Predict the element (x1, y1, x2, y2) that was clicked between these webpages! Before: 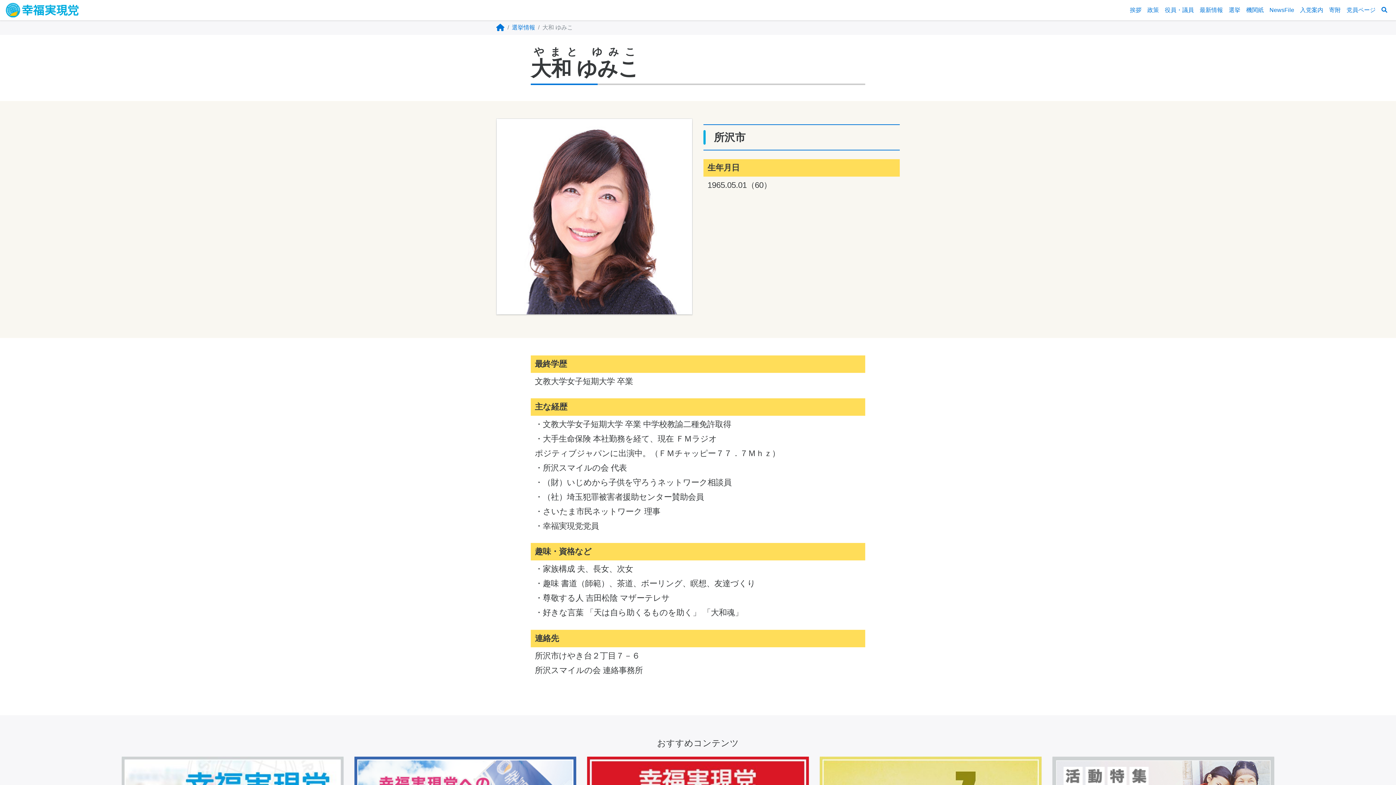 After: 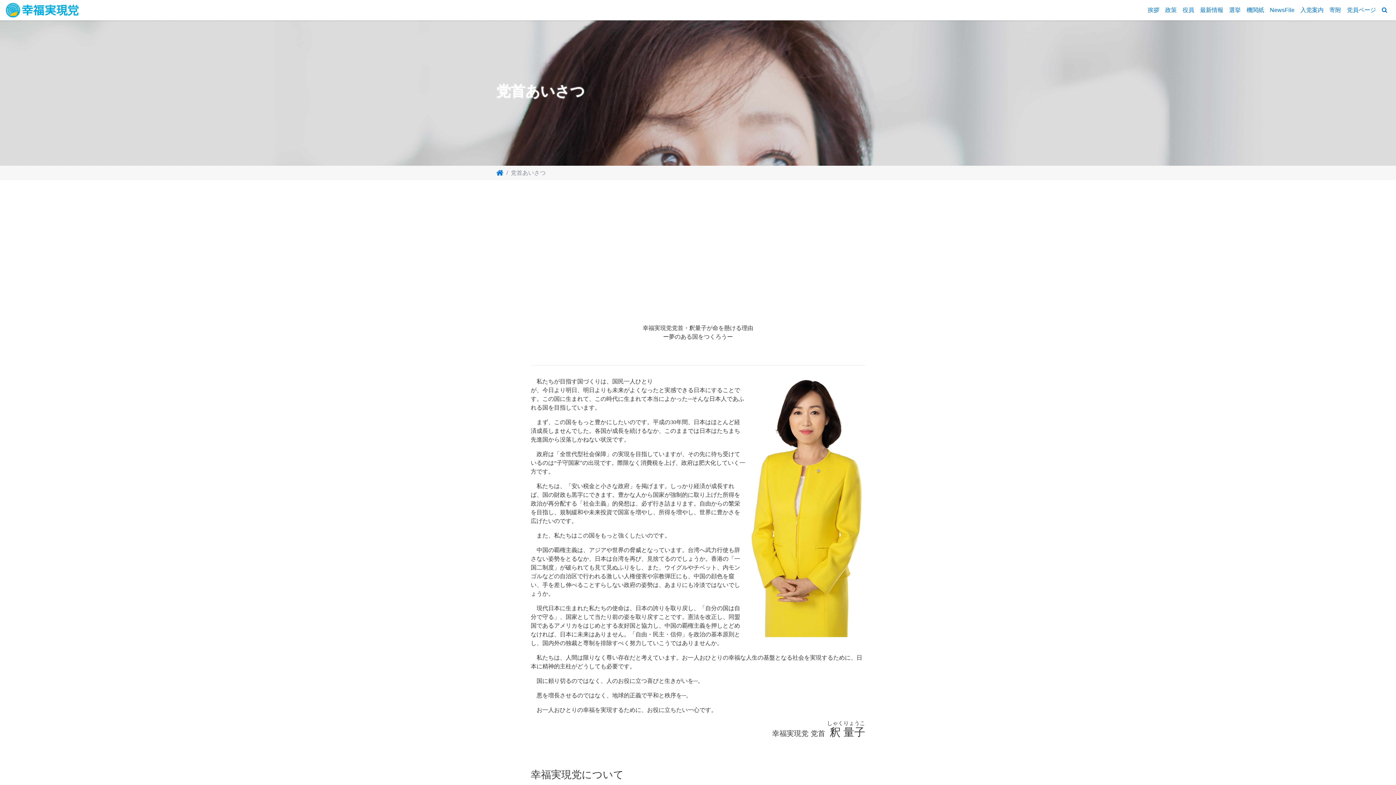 Action: label: 挨拶 bbox: (1127, 0, 1144, 20)